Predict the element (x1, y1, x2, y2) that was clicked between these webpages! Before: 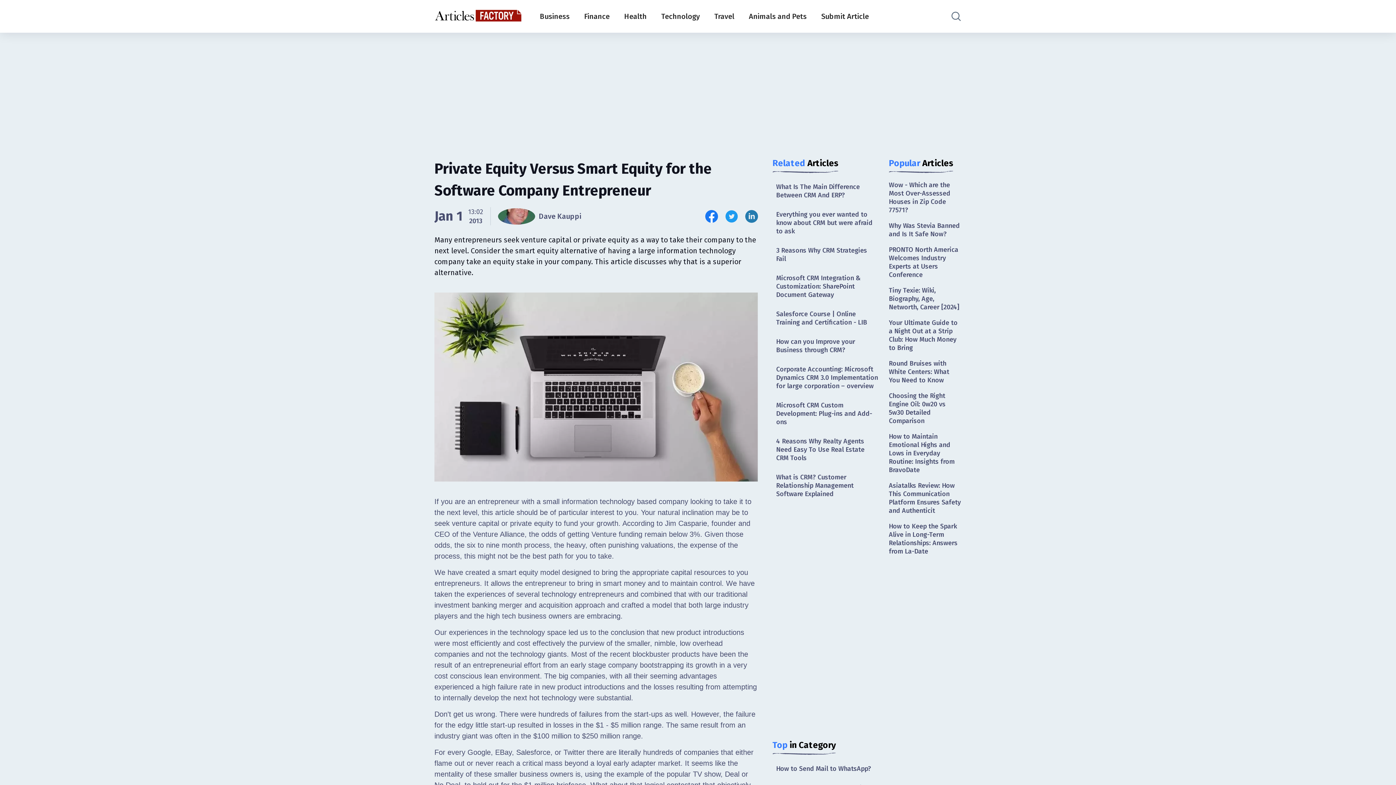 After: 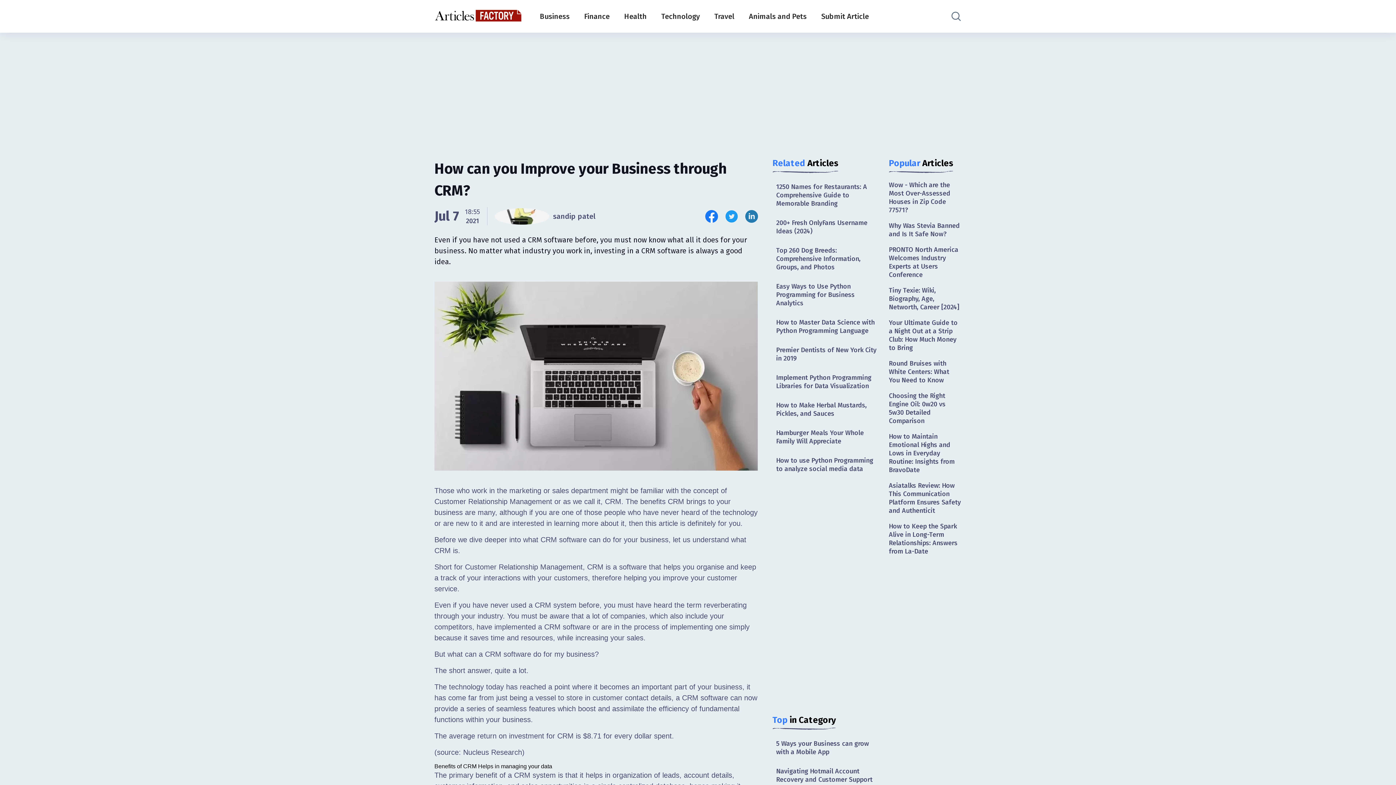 Action: label: How can you Improve your Business through CRM? bbox: (772, 334, 881, 358)